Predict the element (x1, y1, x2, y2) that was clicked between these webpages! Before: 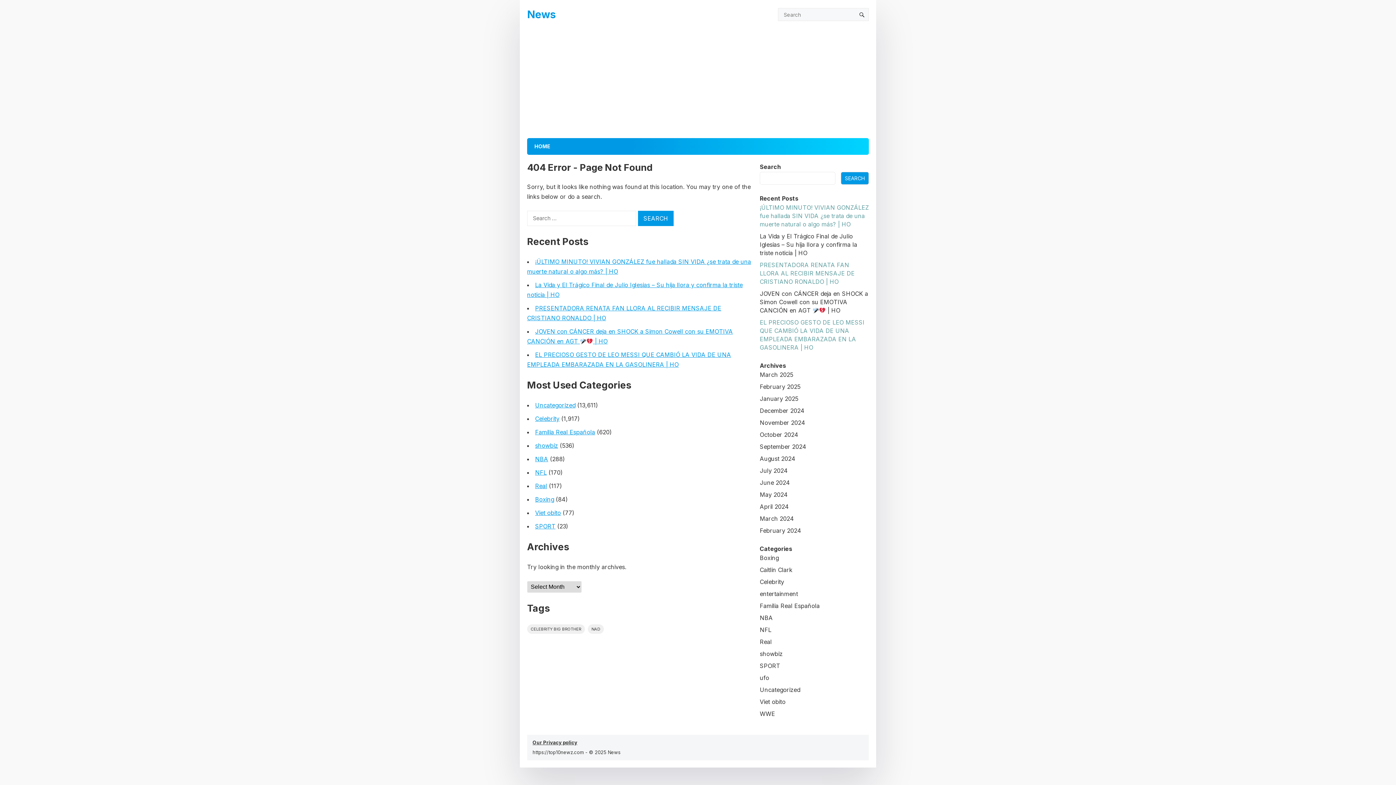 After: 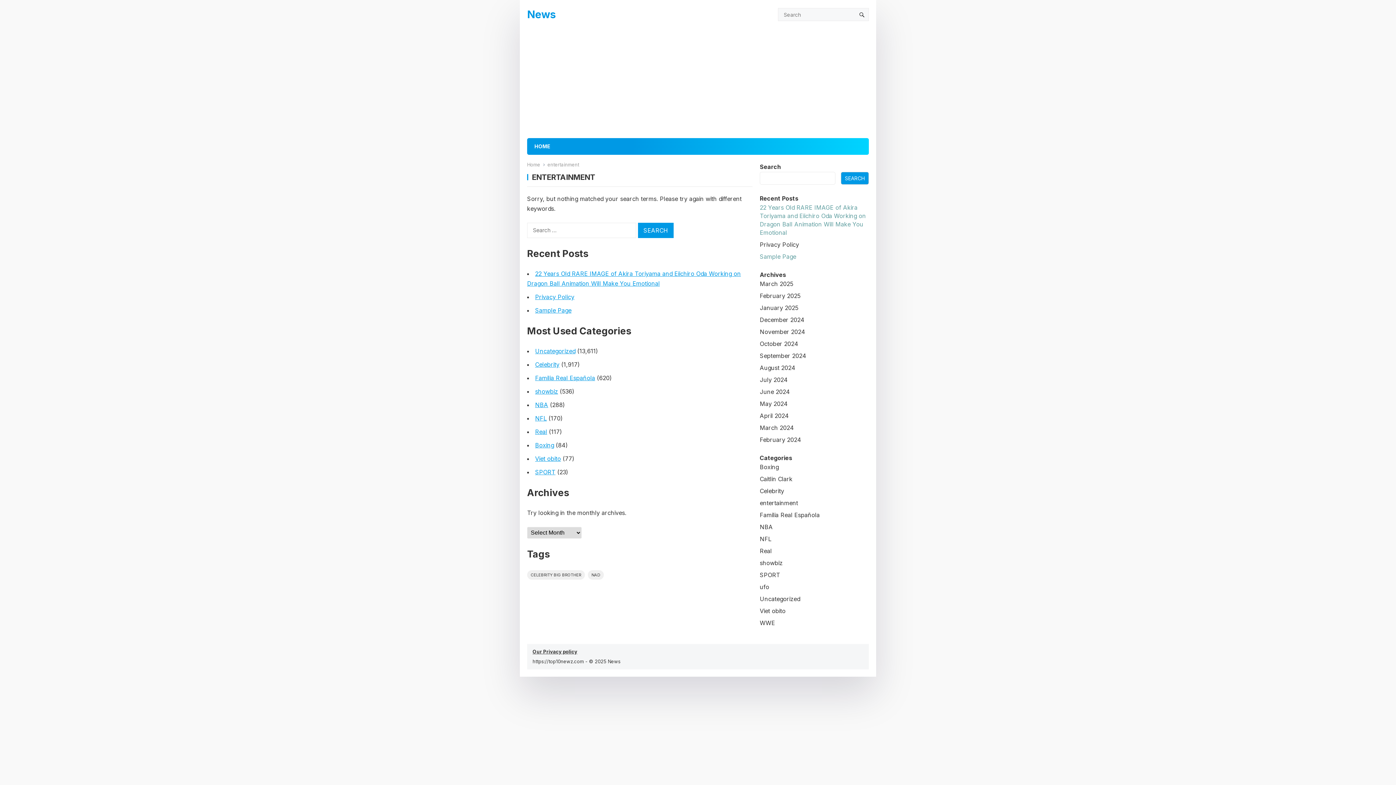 Action: label: entertainment bbox: (760, 590, 798, 597)